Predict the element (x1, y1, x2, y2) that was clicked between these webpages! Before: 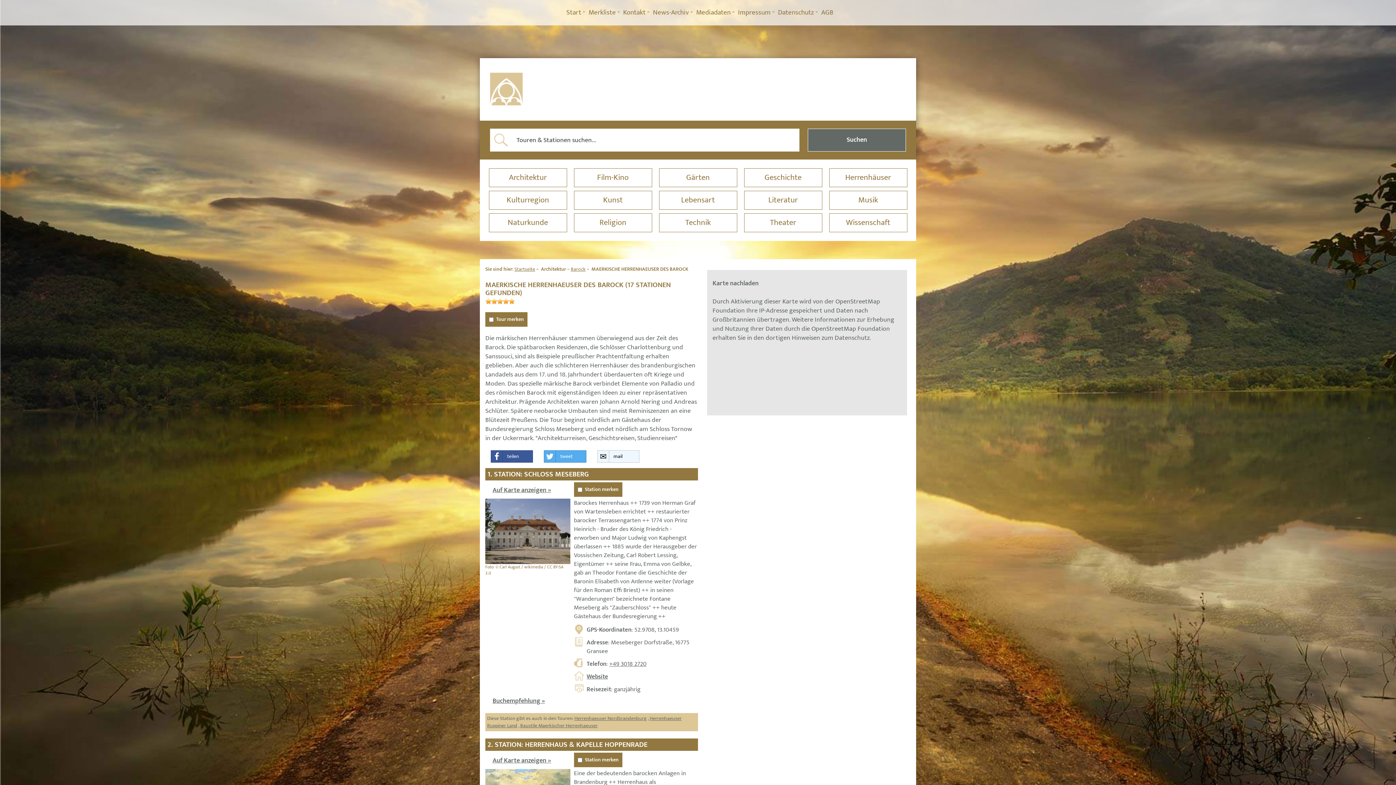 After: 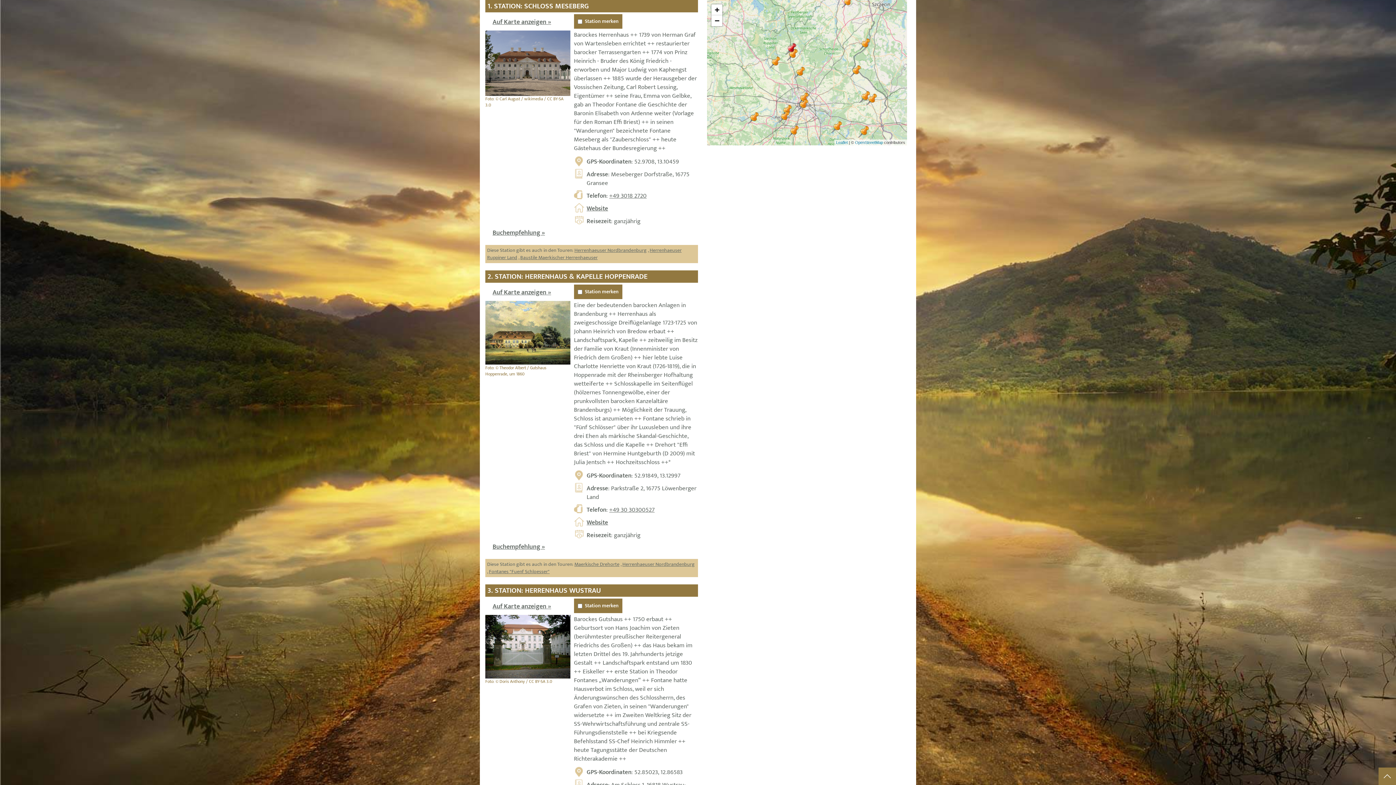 Action: bbox: (492, 485, 551, 496) label: Auf Karte anzeigen »